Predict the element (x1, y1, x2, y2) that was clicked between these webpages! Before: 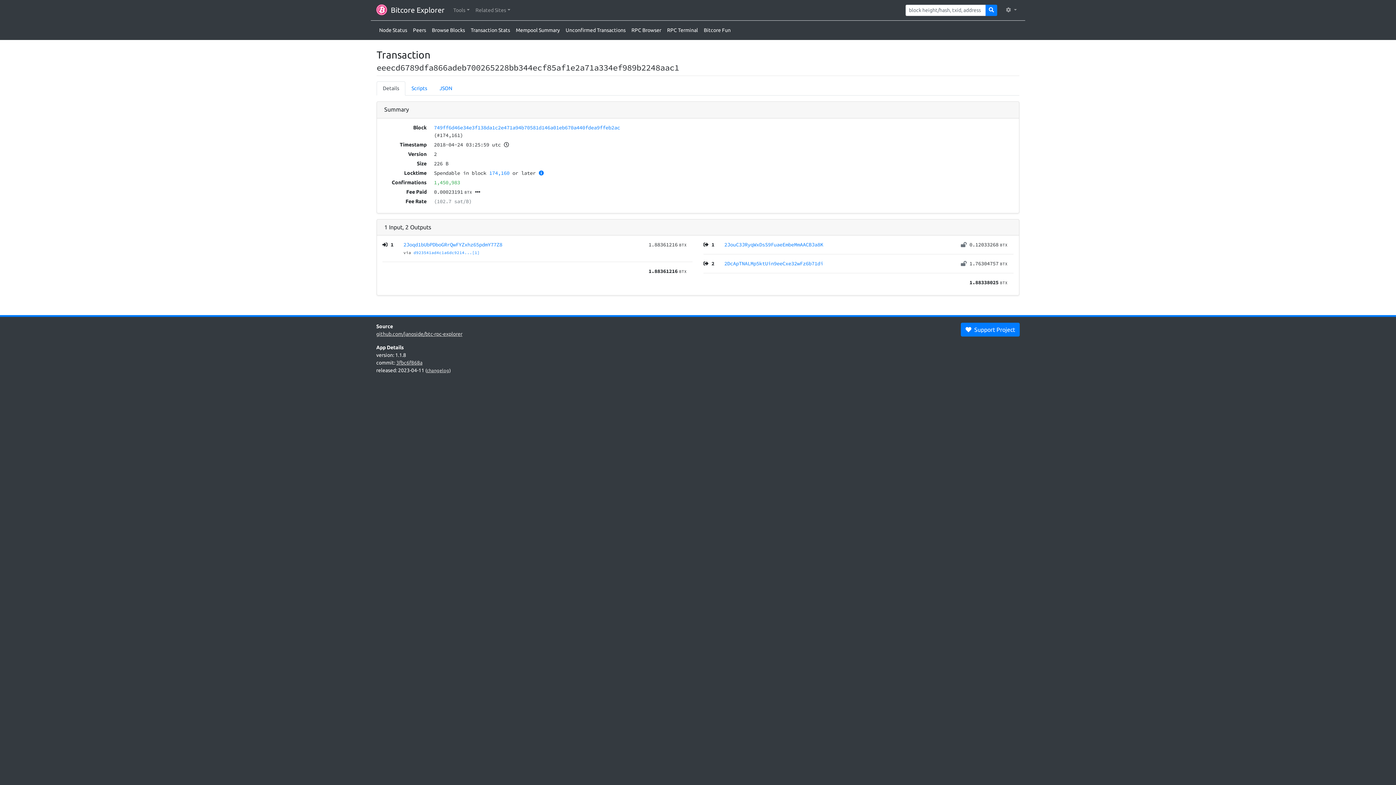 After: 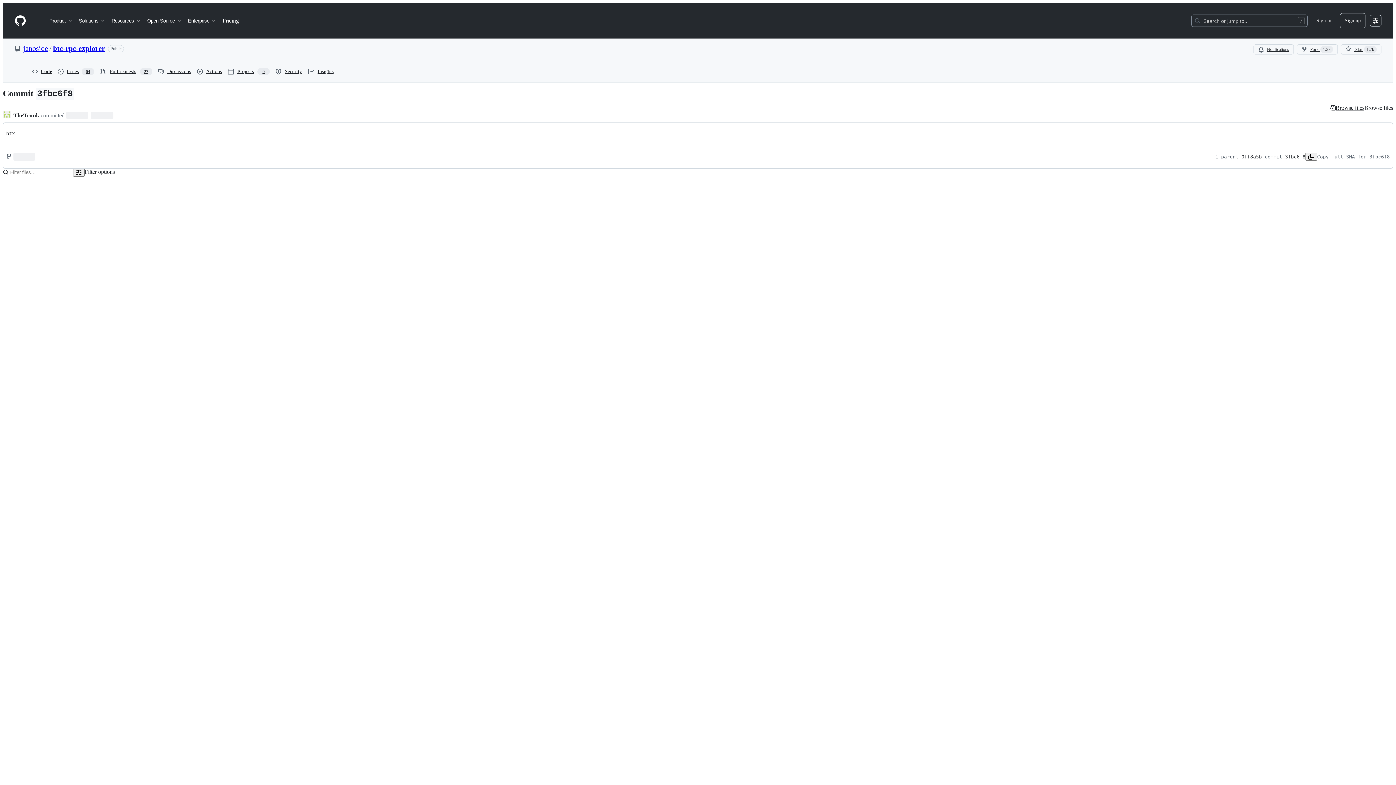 Action: bbox: (396, 359, 422, 365) label: 3fbc6f868a